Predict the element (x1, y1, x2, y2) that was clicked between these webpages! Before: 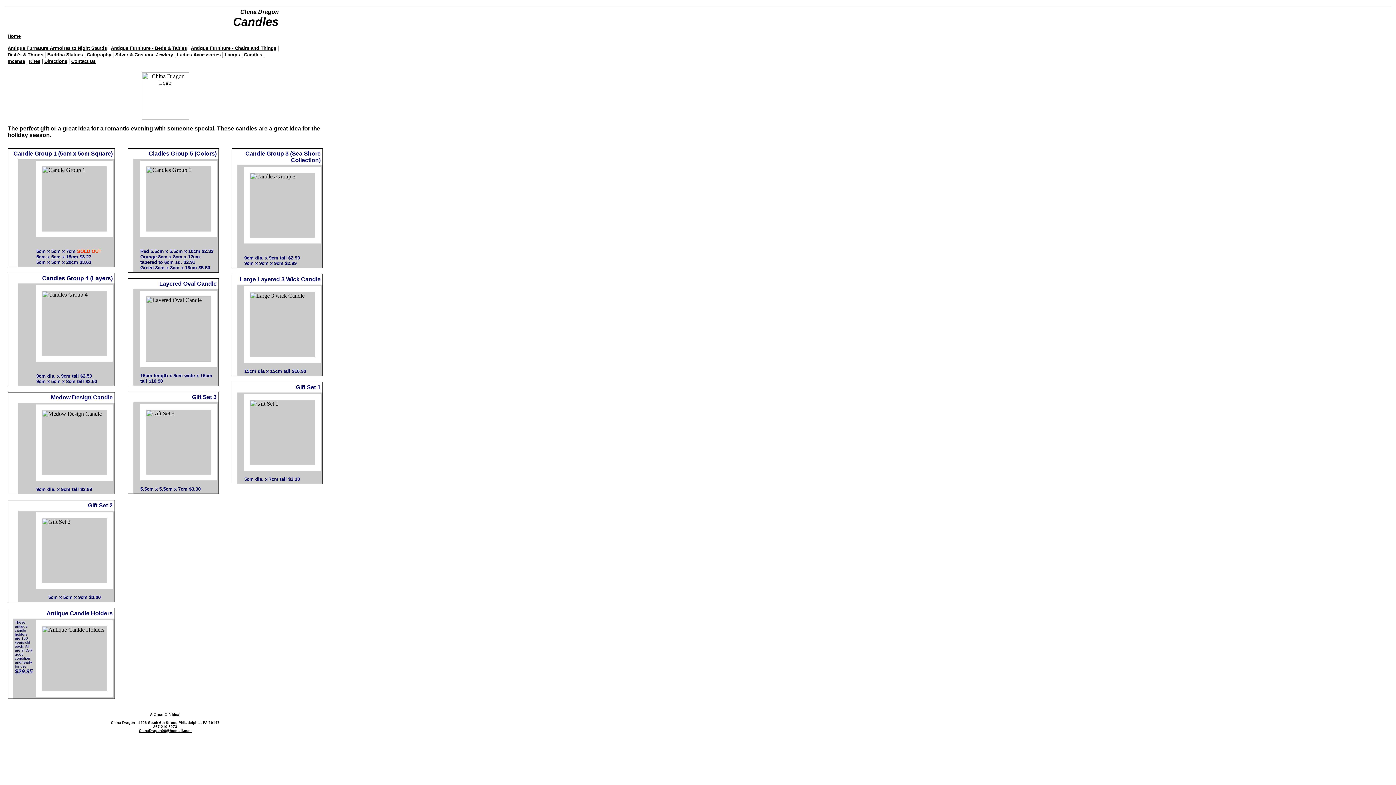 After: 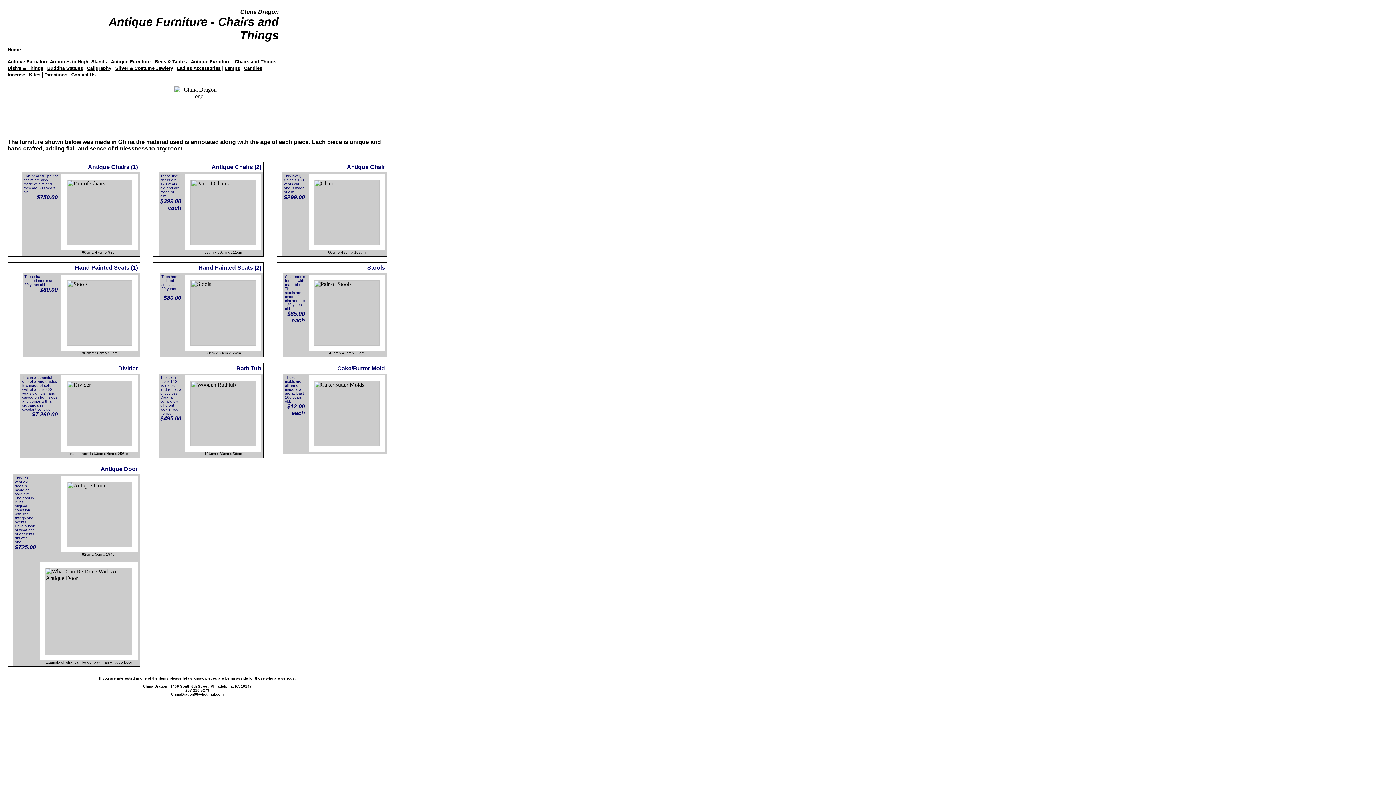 Action: label: Antique Furniture - Chairs and Things bbox: (190, 45, 276, 50)